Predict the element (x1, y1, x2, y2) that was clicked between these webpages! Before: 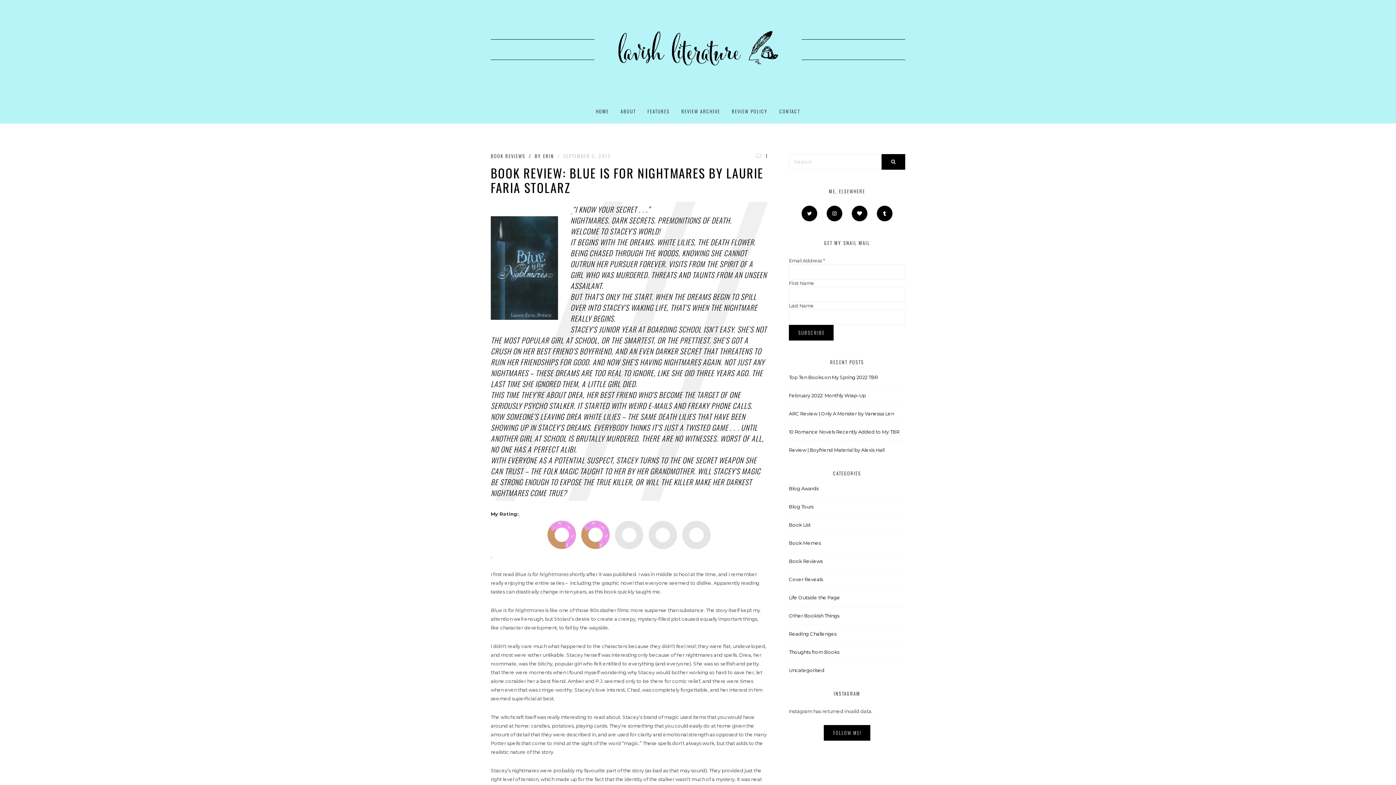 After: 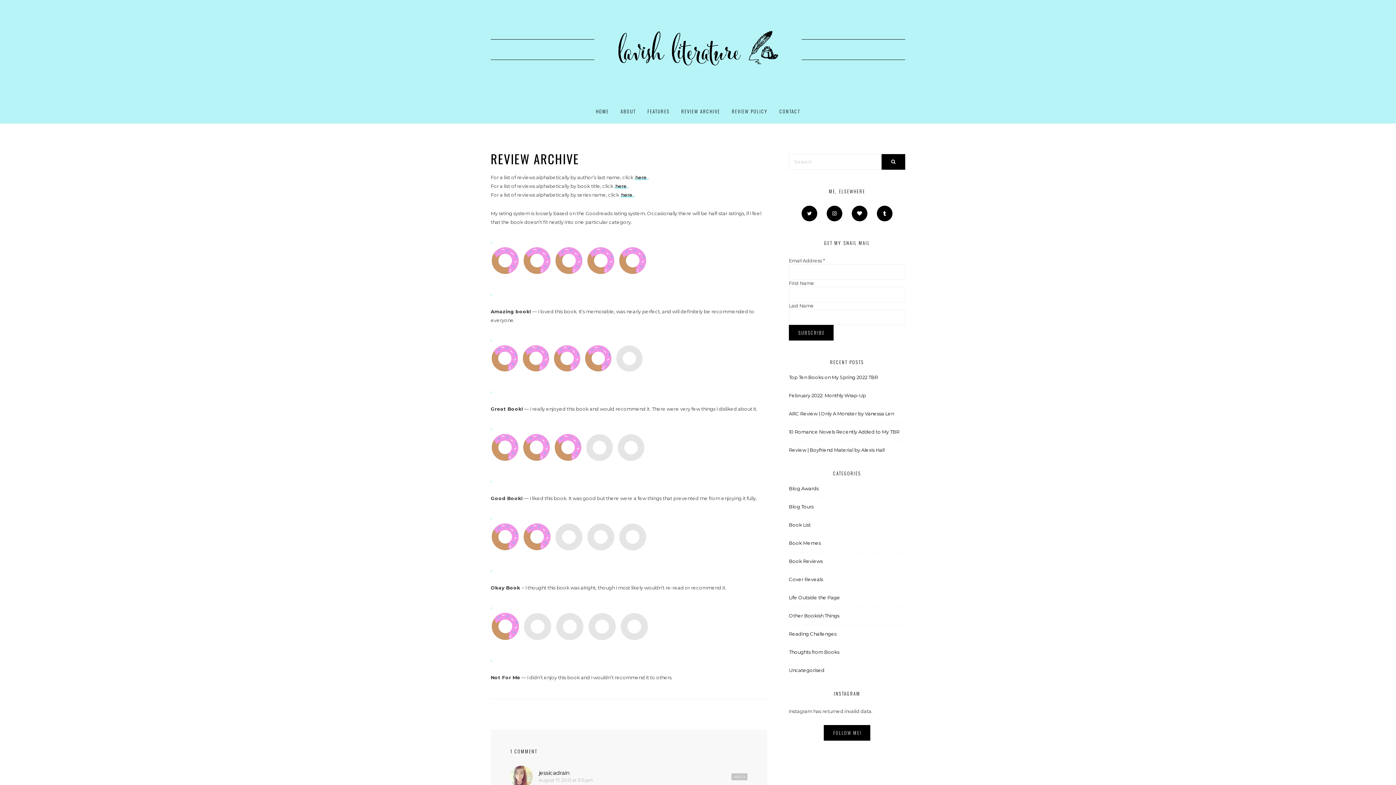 Action: bbox: (681, 99, 720, 123) label: REVIEW ARCHIVE